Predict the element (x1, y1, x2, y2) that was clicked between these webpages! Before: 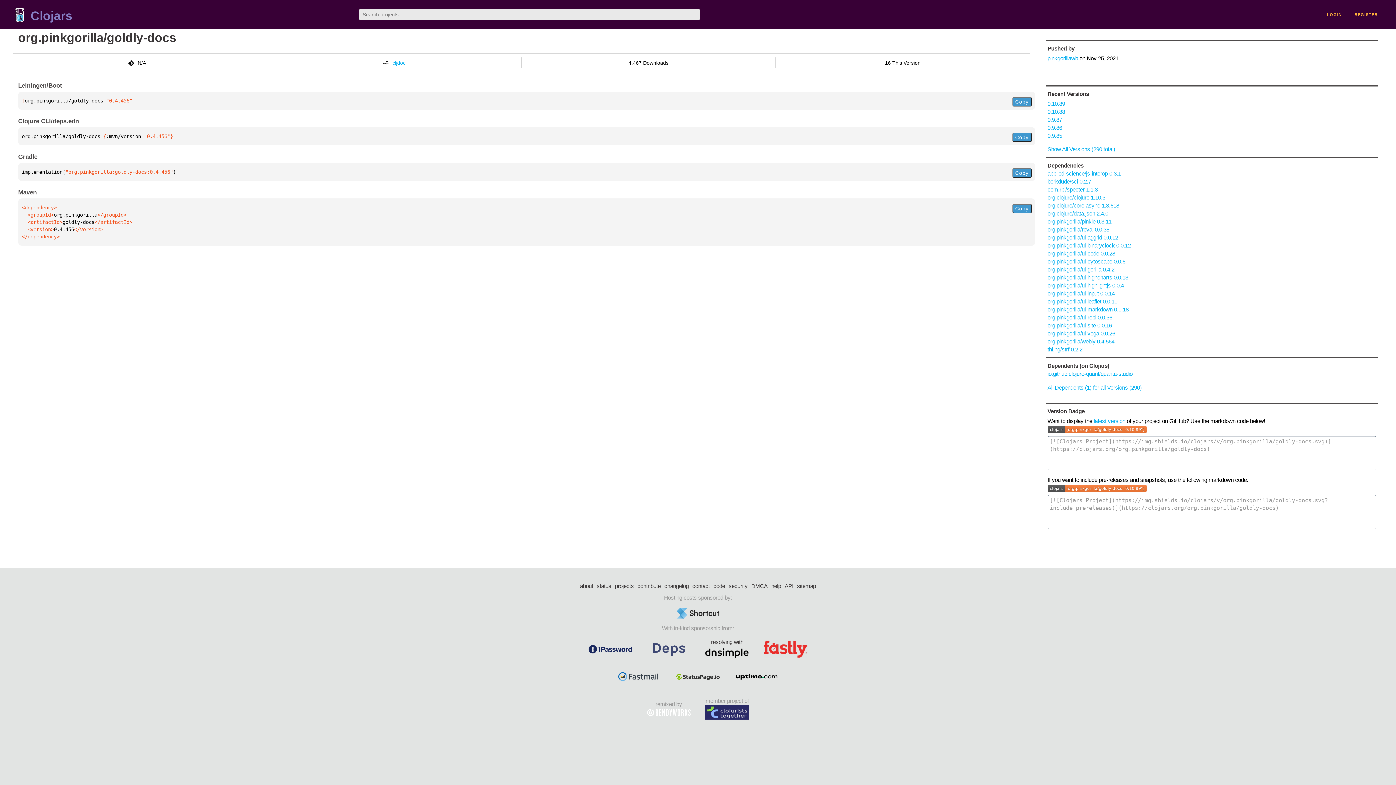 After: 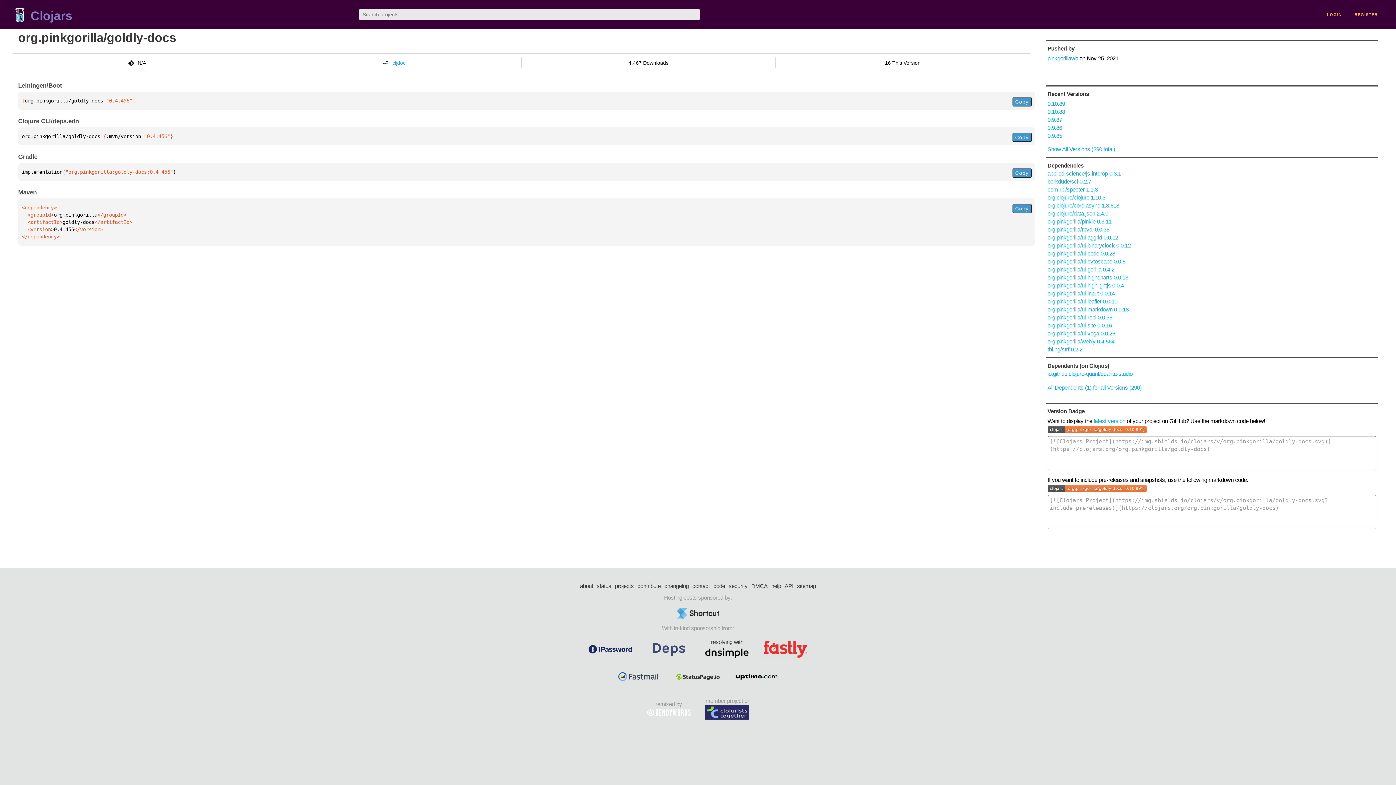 Action: label: Copy bbox: (1012, 132, 1031, 142)